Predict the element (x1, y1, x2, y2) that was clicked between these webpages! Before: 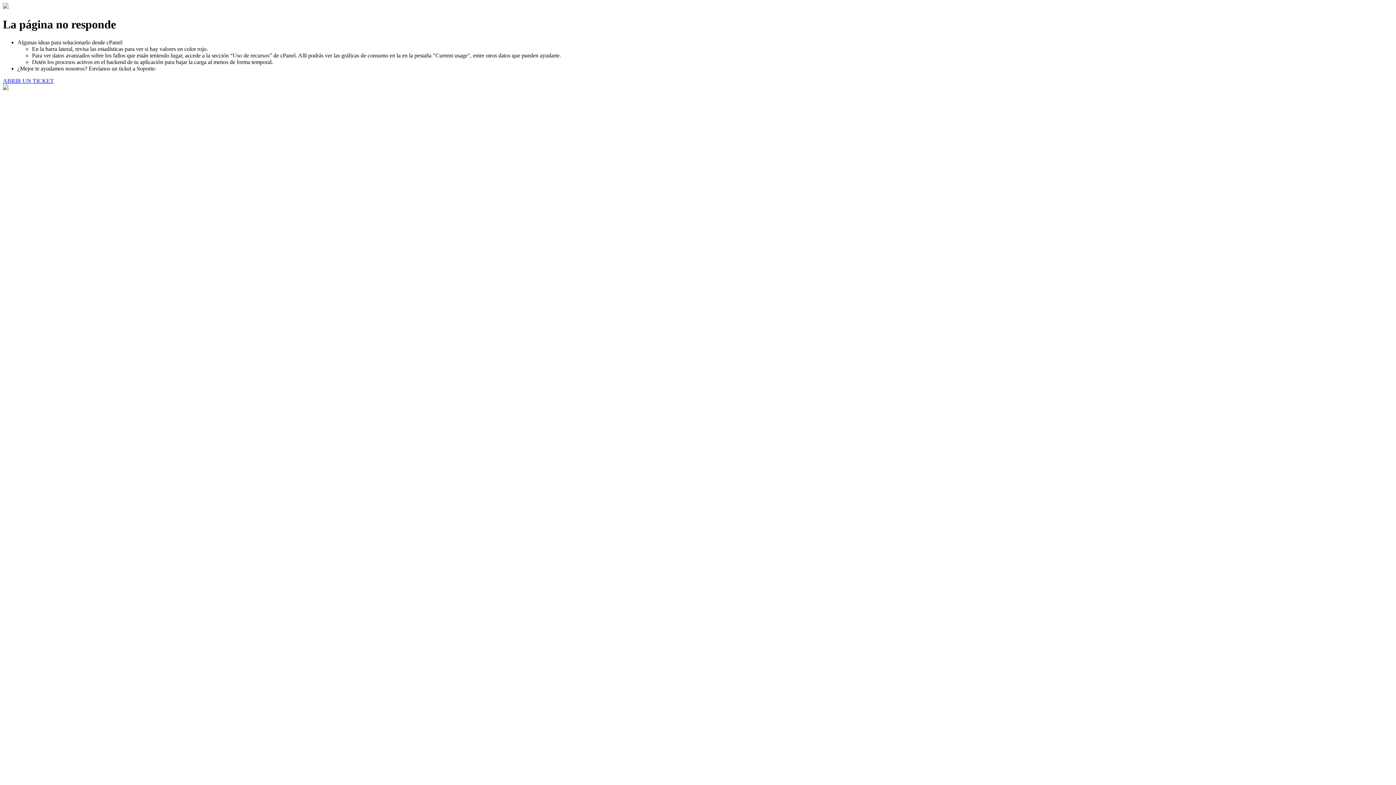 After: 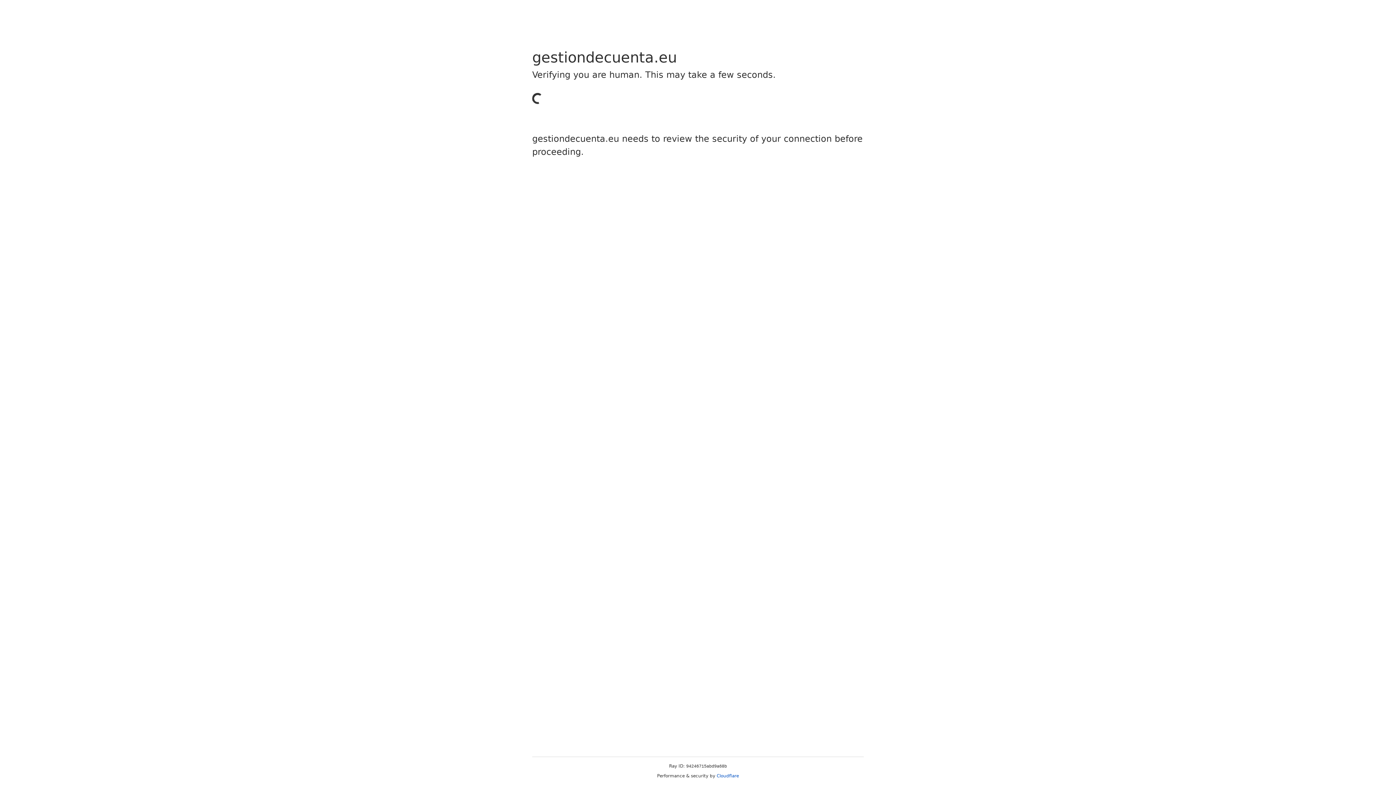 Action: bbox: (2, 77, 53, 83) label: ABRIR UN TICKET